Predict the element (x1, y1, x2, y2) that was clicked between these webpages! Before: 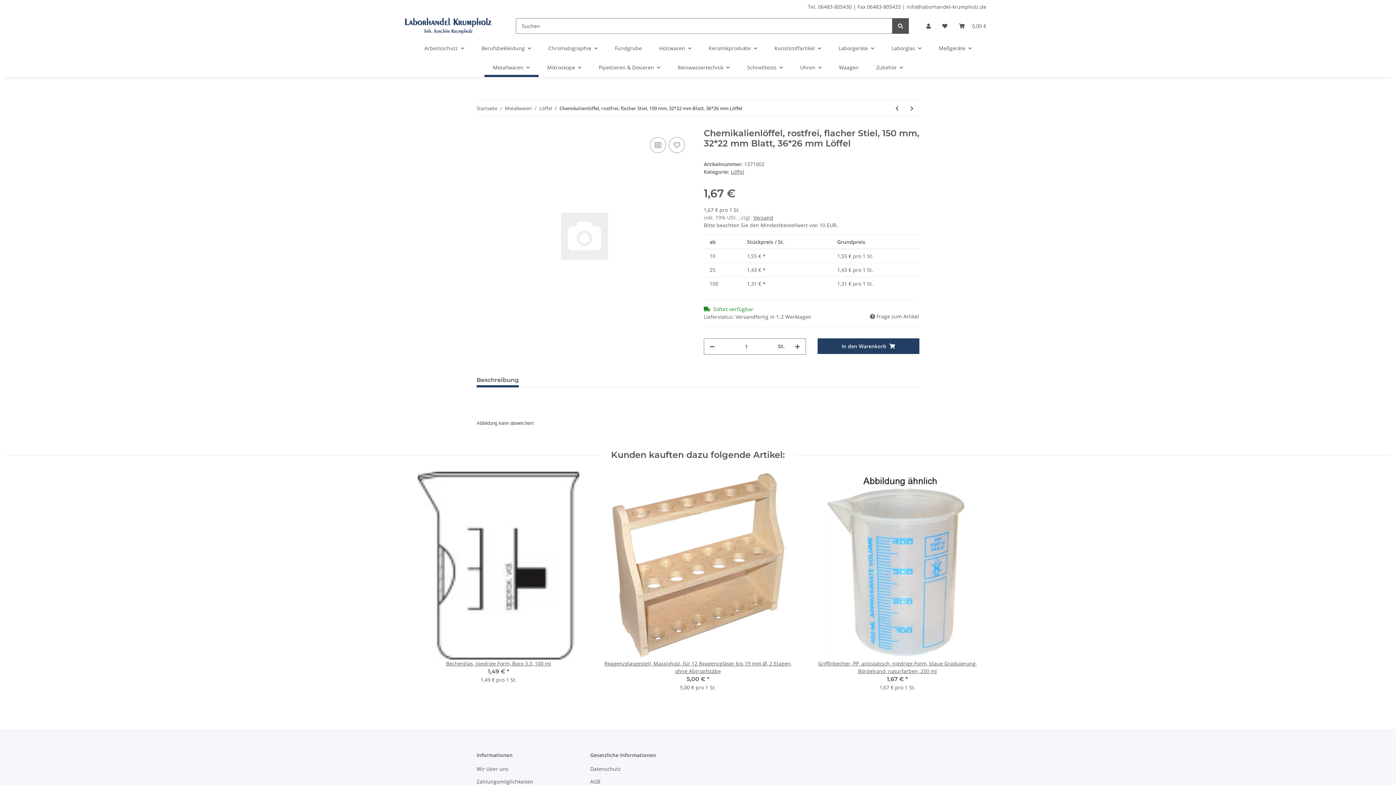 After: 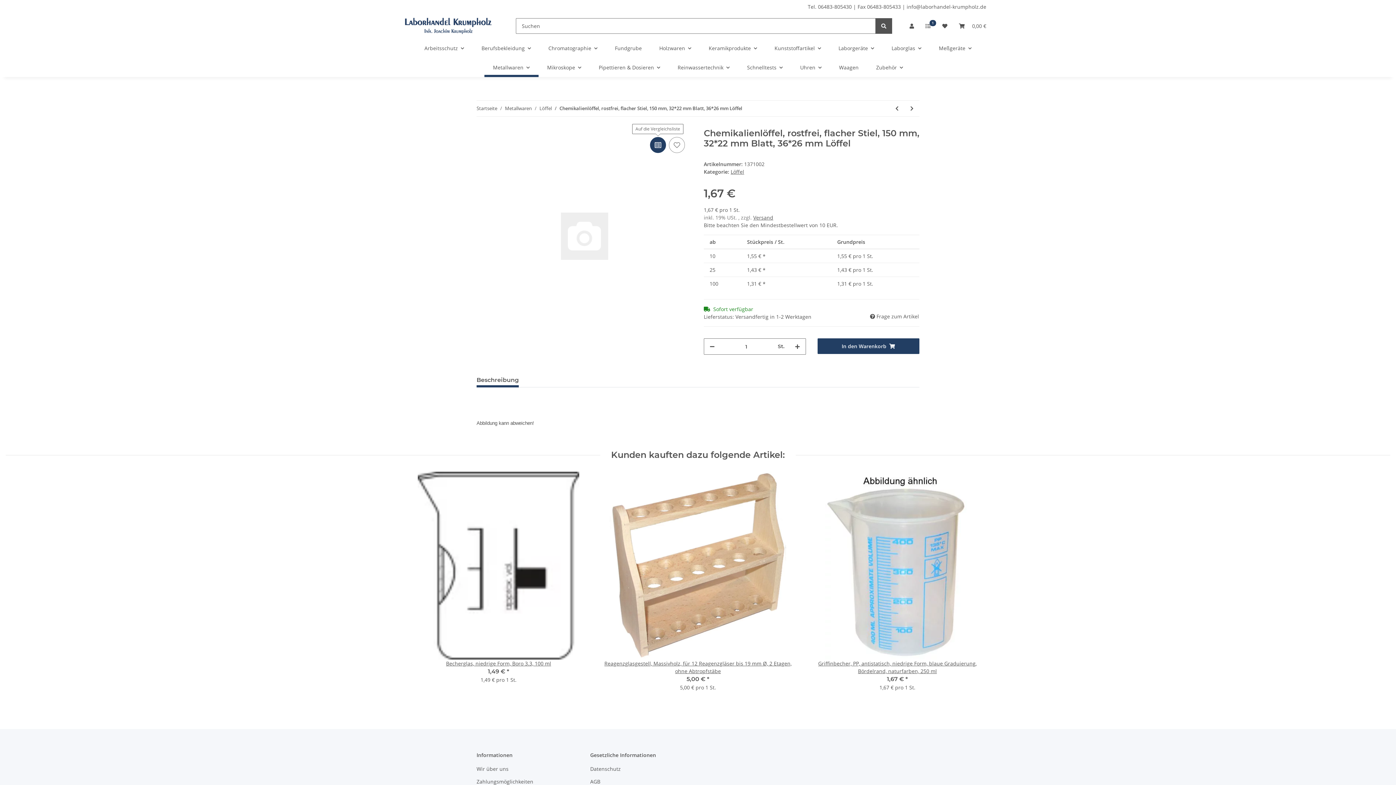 Action: label: Auf die Vergleichsliste bbox: (650, 137, 666, 153)